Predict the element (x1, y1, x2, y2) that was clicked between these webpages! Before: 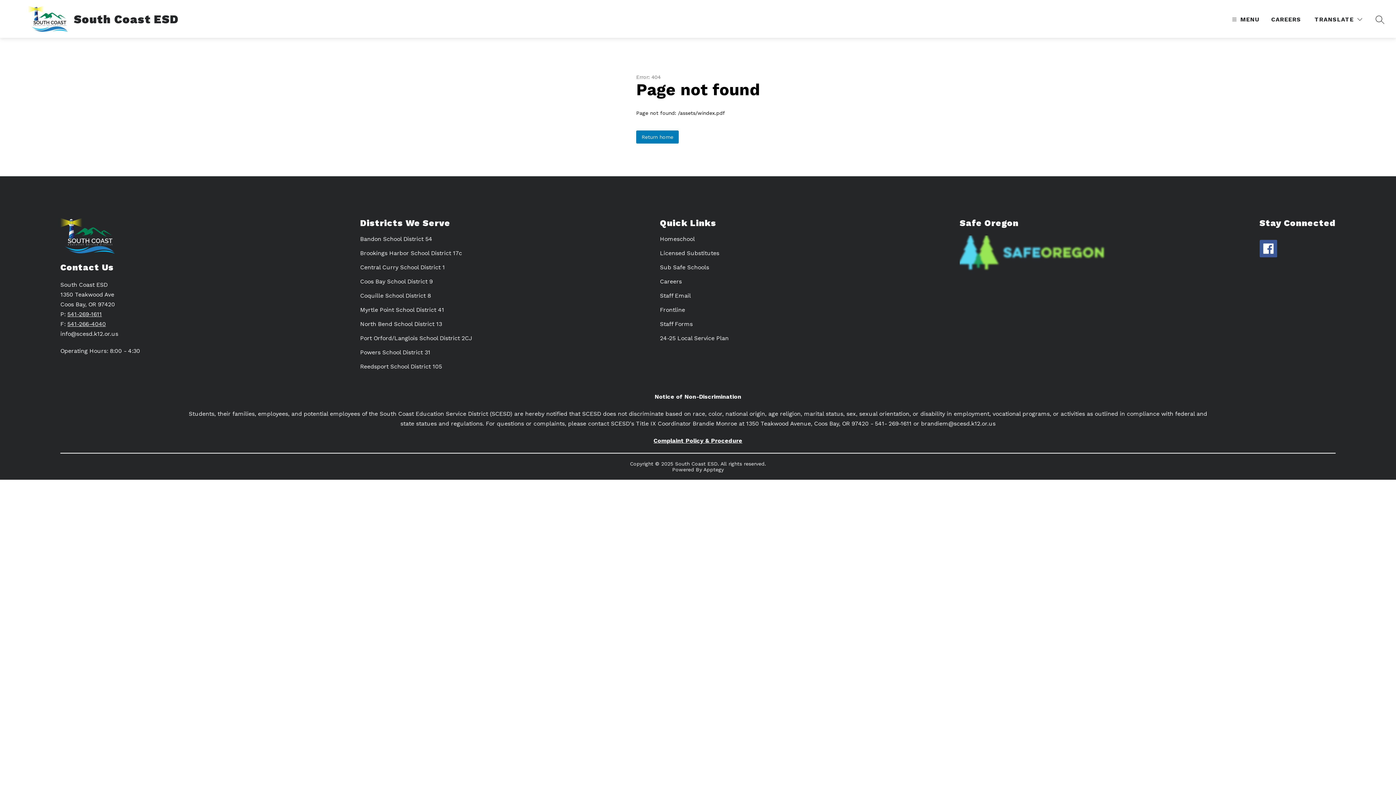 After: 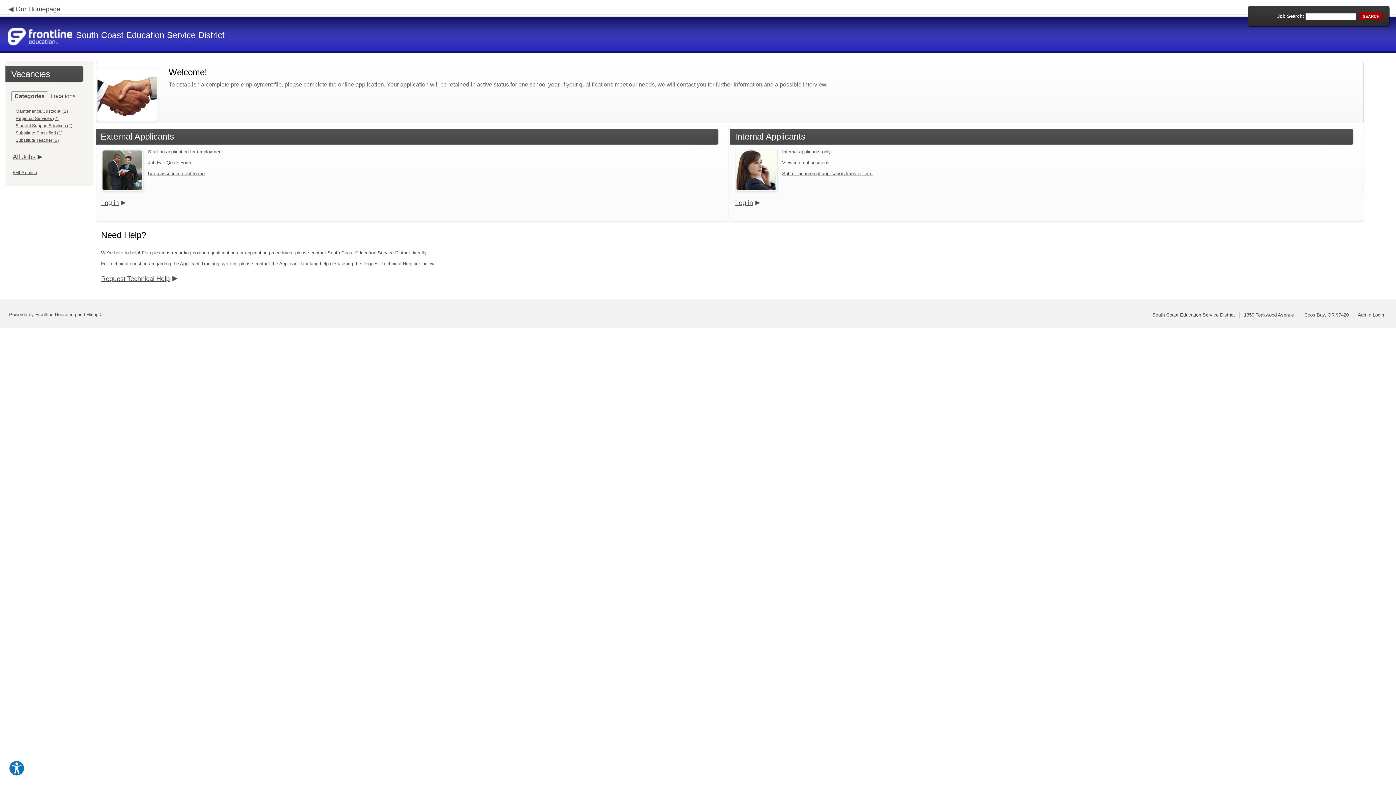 Action: bbox: (660, 278, 682, 285) label: Careers